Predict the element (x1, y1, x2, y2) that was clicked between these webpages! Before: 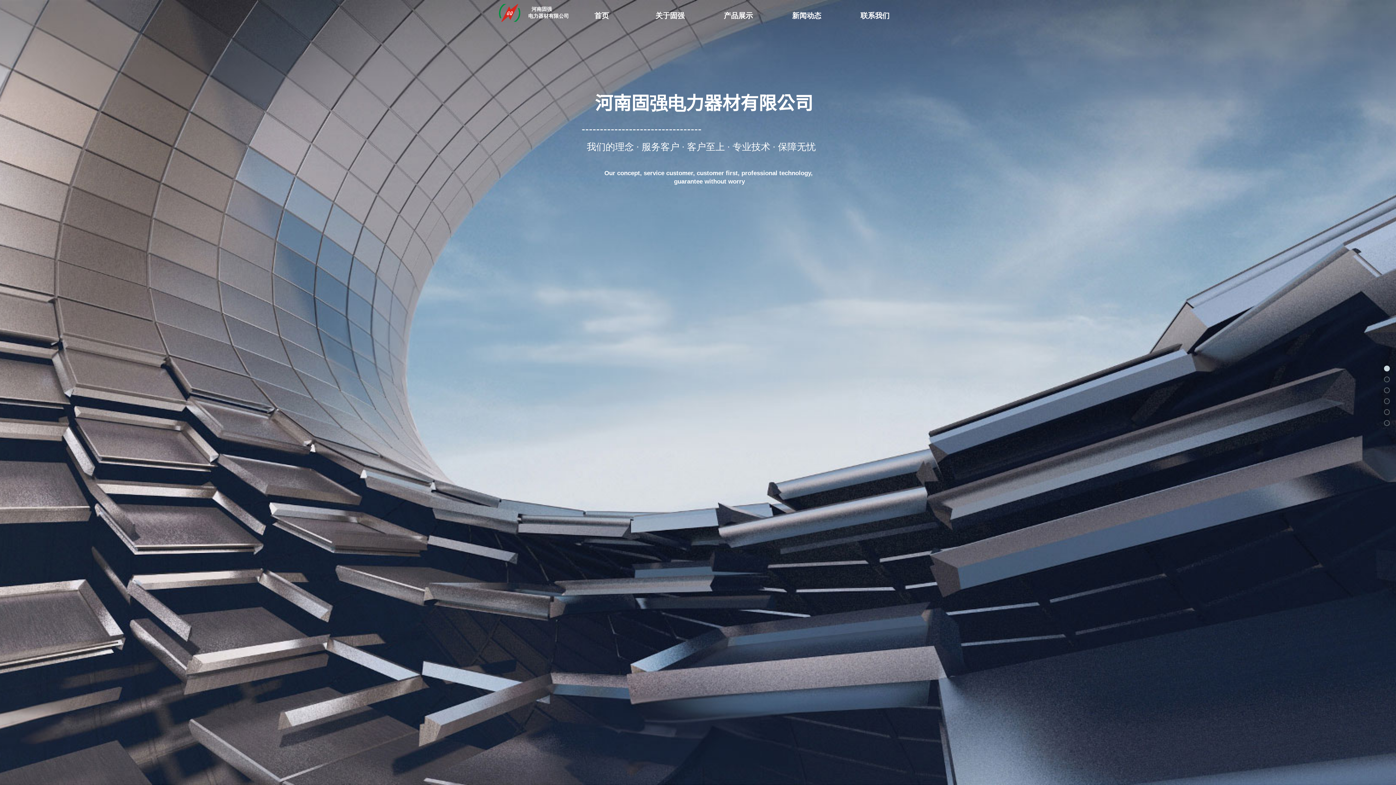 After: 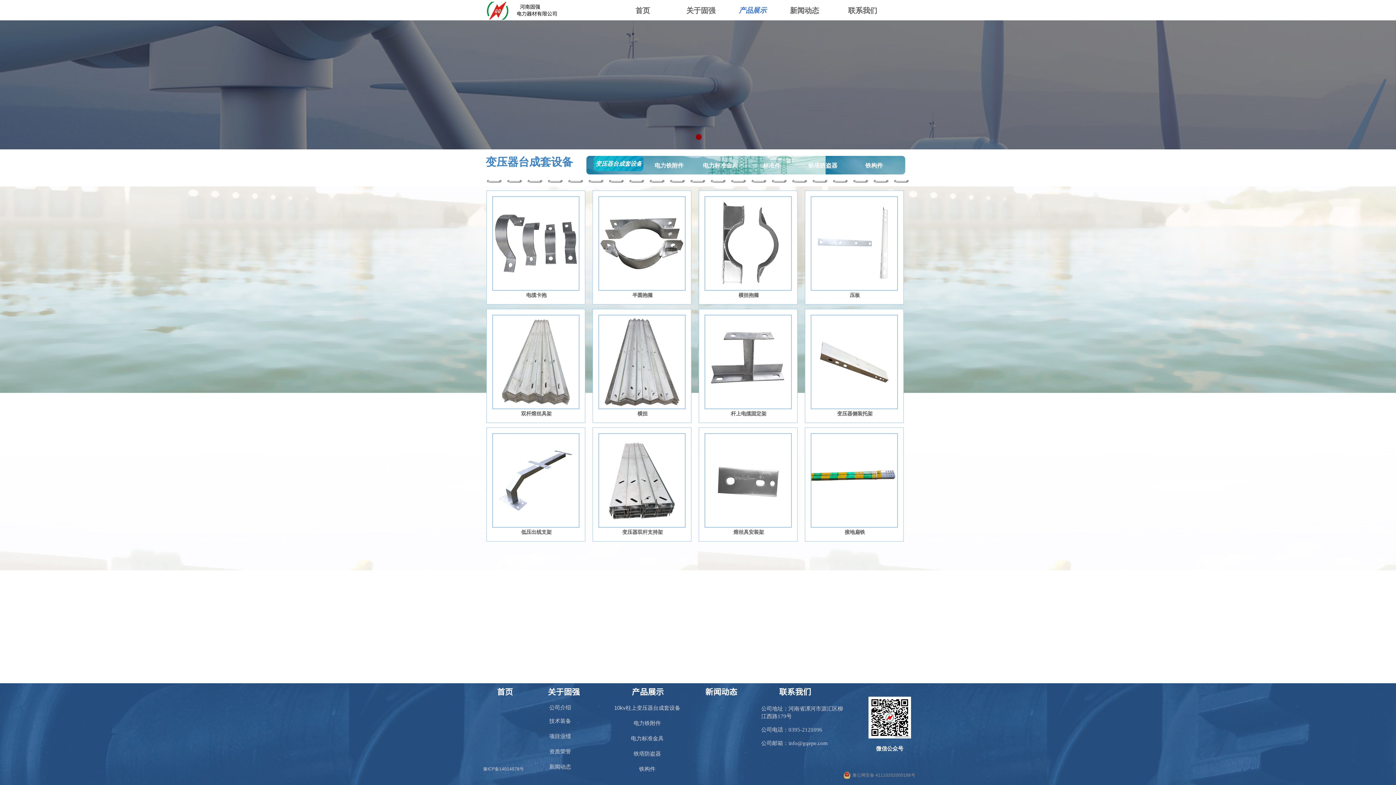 Action: label: 产品展示 bbox: (706, 5, 770, 25)